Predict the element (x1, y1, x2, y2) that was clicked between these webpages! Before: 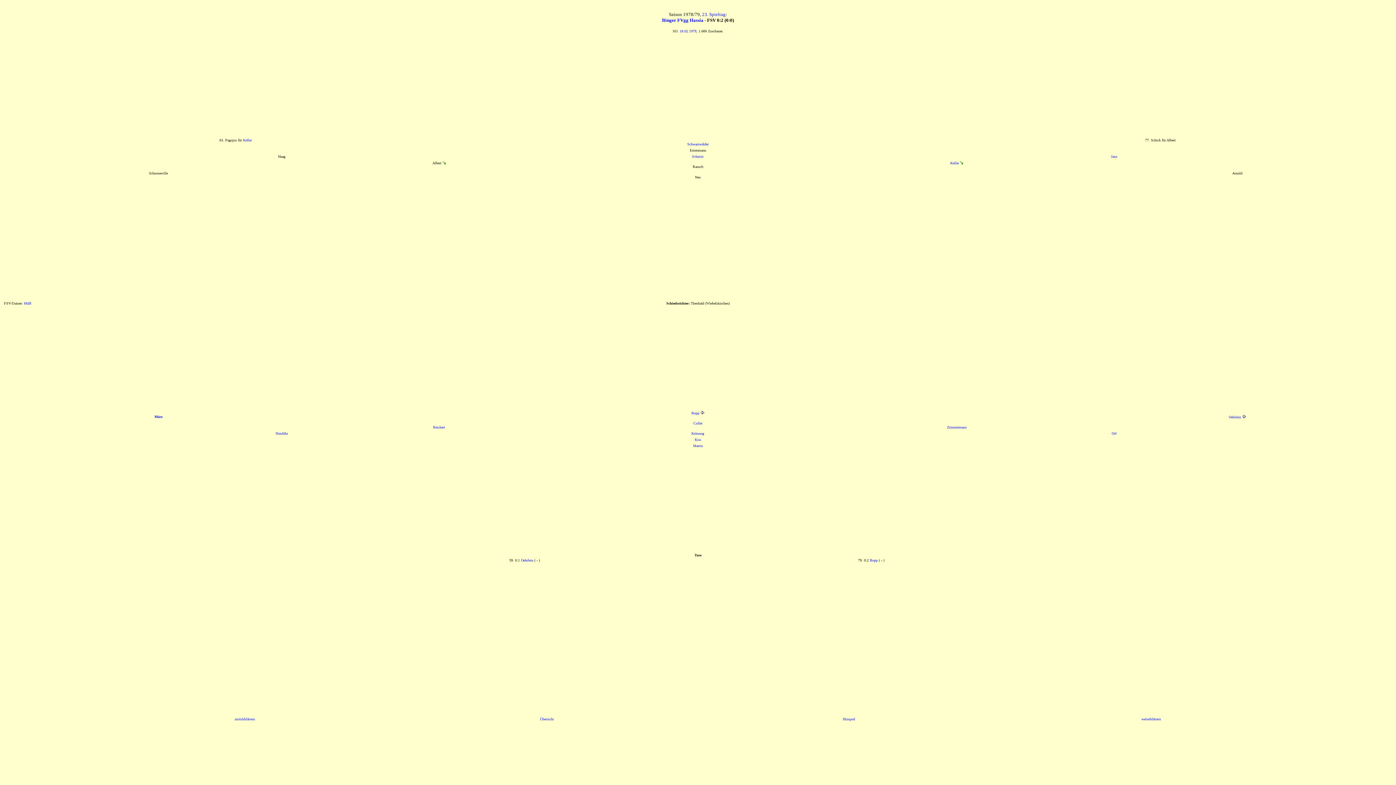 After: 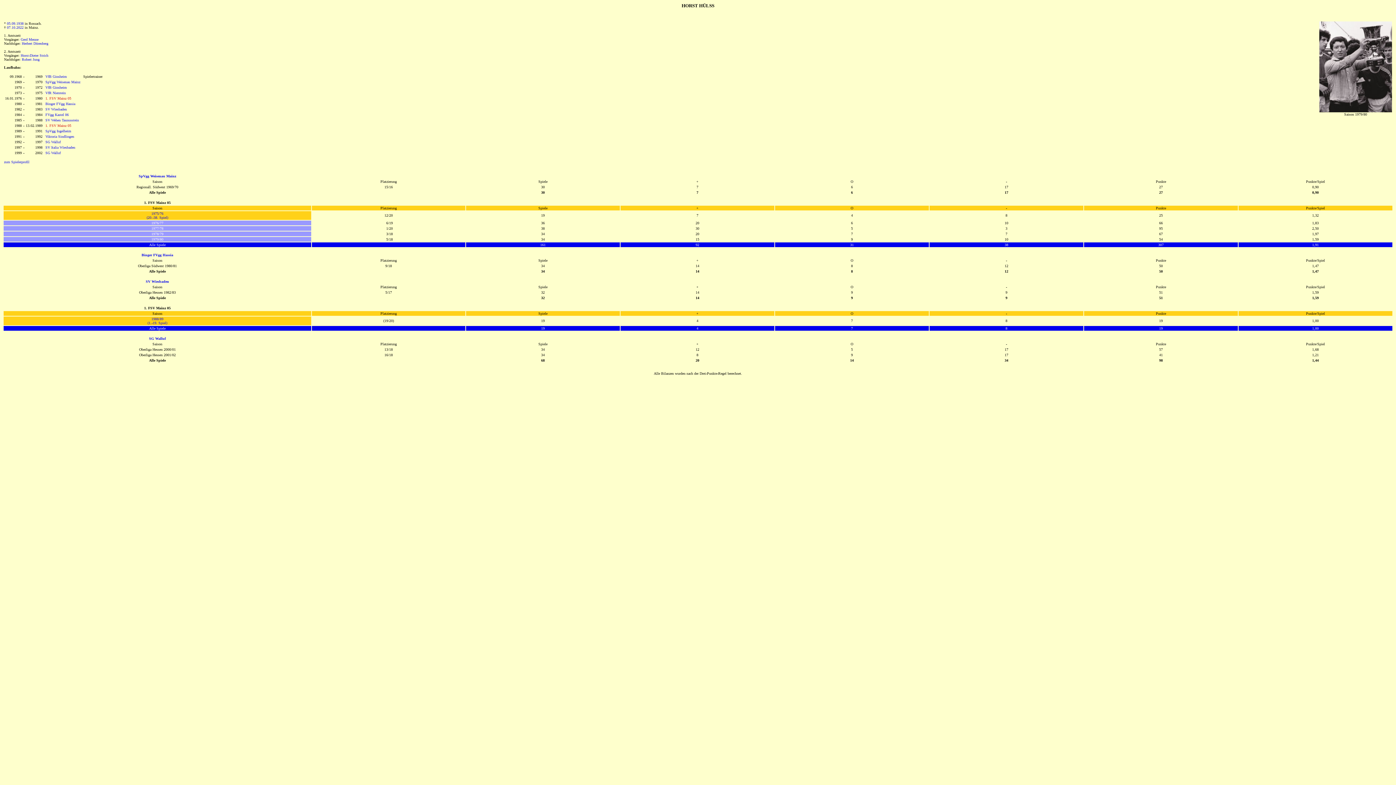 Action: bbox: (24, 301, 31, 305) label: Hülß